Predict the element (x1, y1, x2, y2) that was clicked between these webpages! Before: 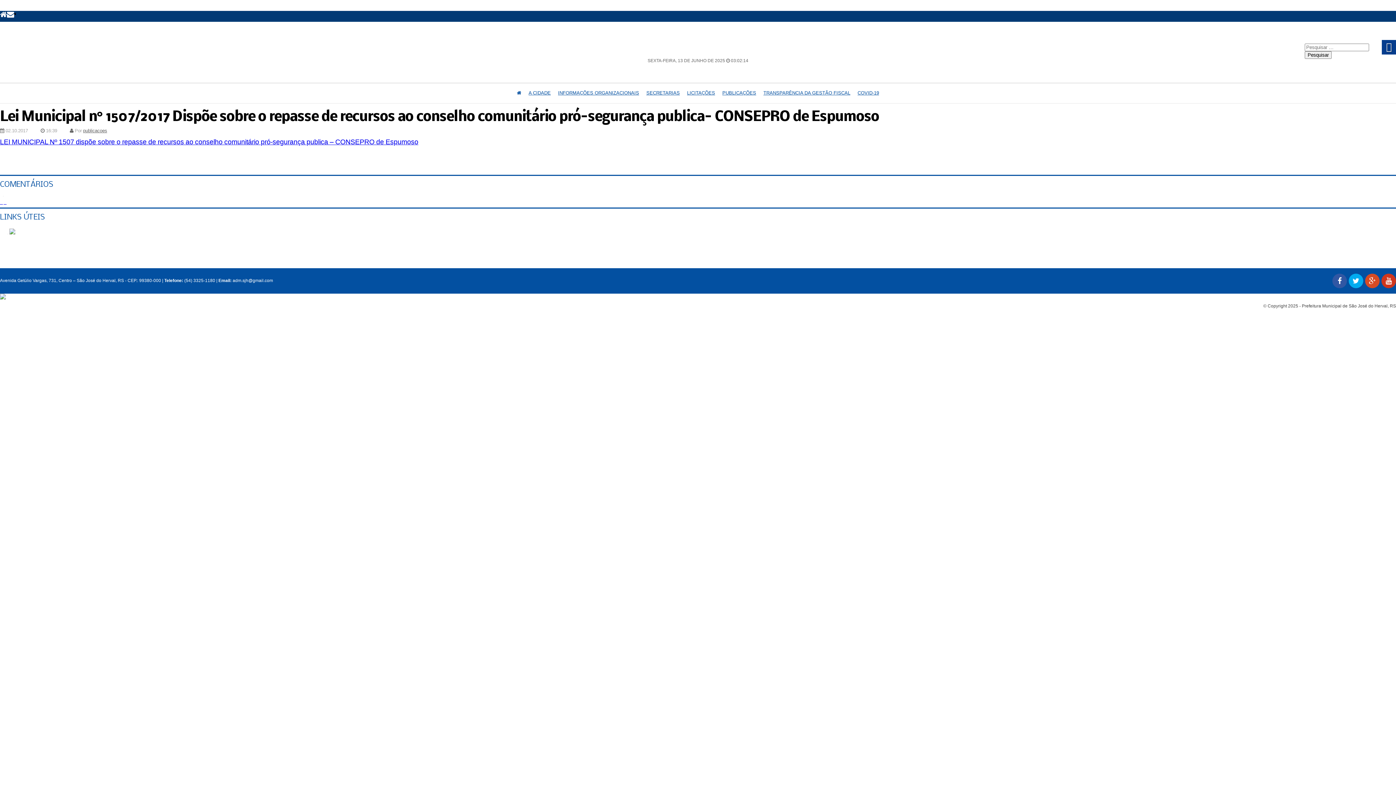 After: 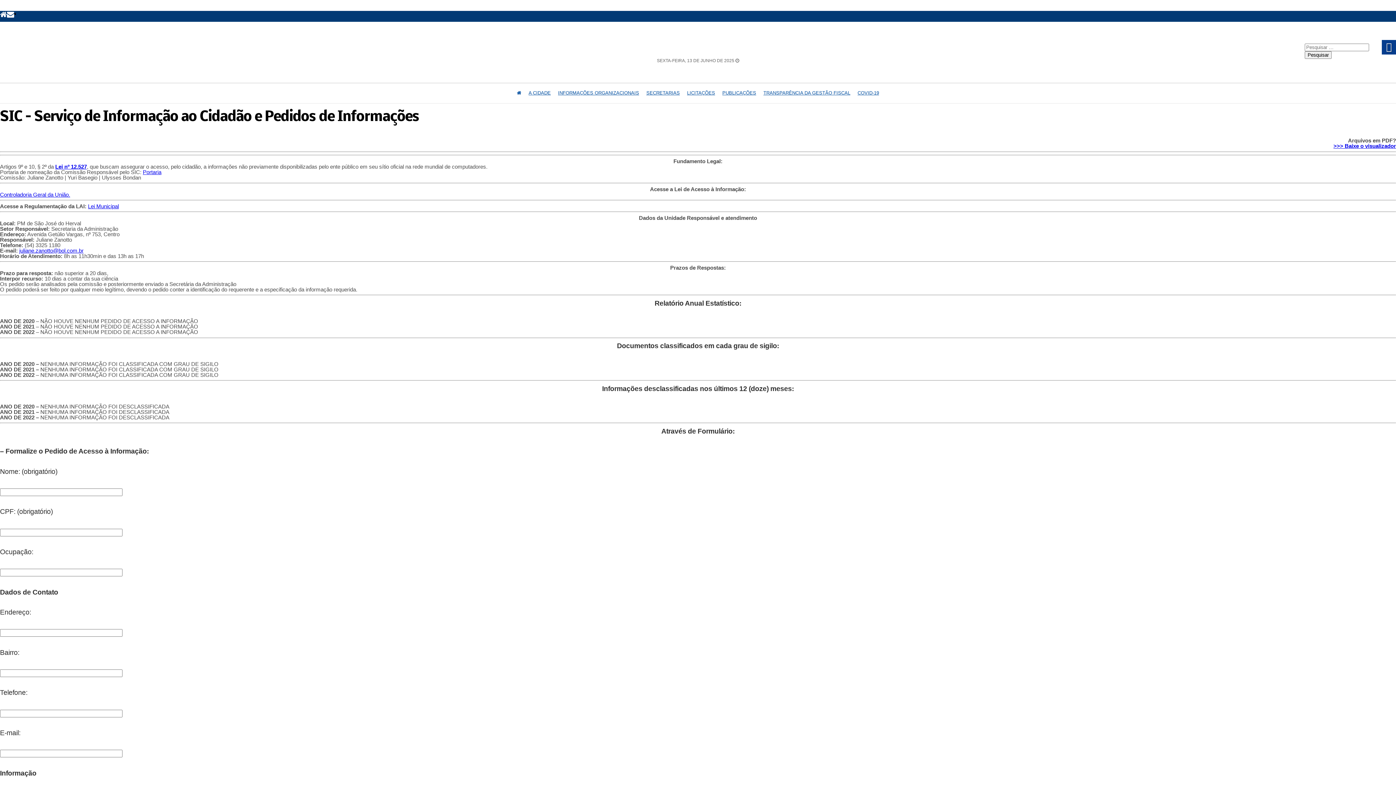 Action: label:   bbox: (2, 198, 5, 205)